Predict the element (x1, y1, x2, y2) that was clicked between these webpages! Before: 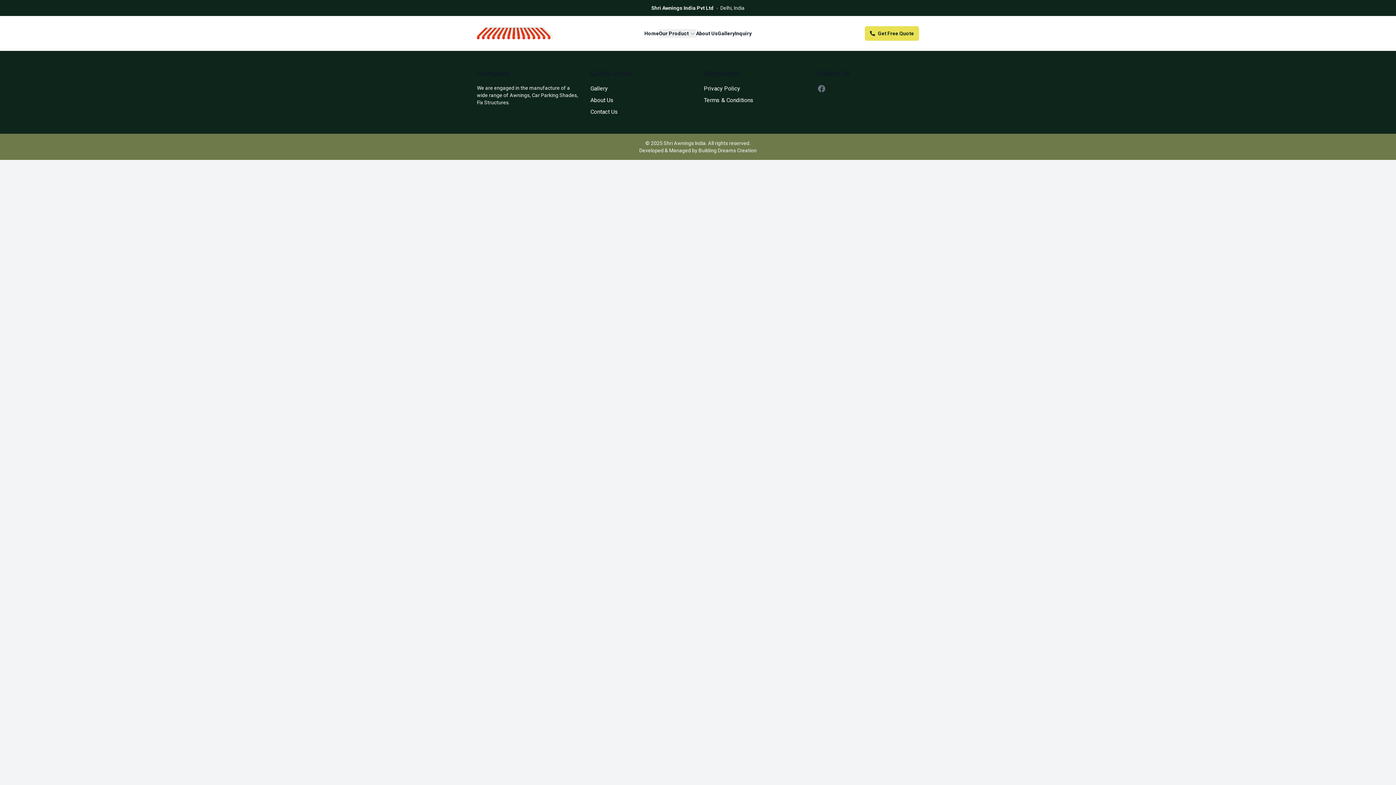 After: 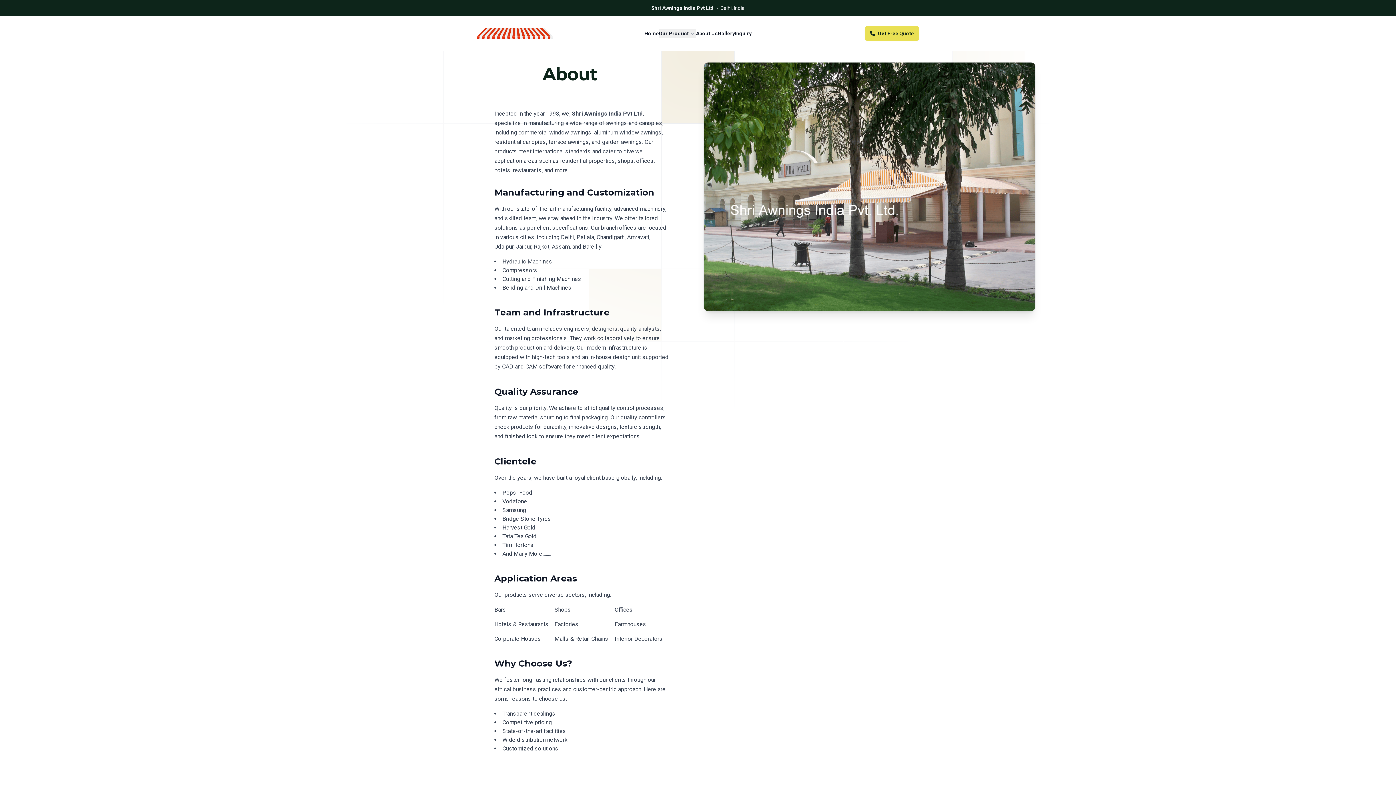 Action: bbox: (696, 29, 718, 37) label: About Us